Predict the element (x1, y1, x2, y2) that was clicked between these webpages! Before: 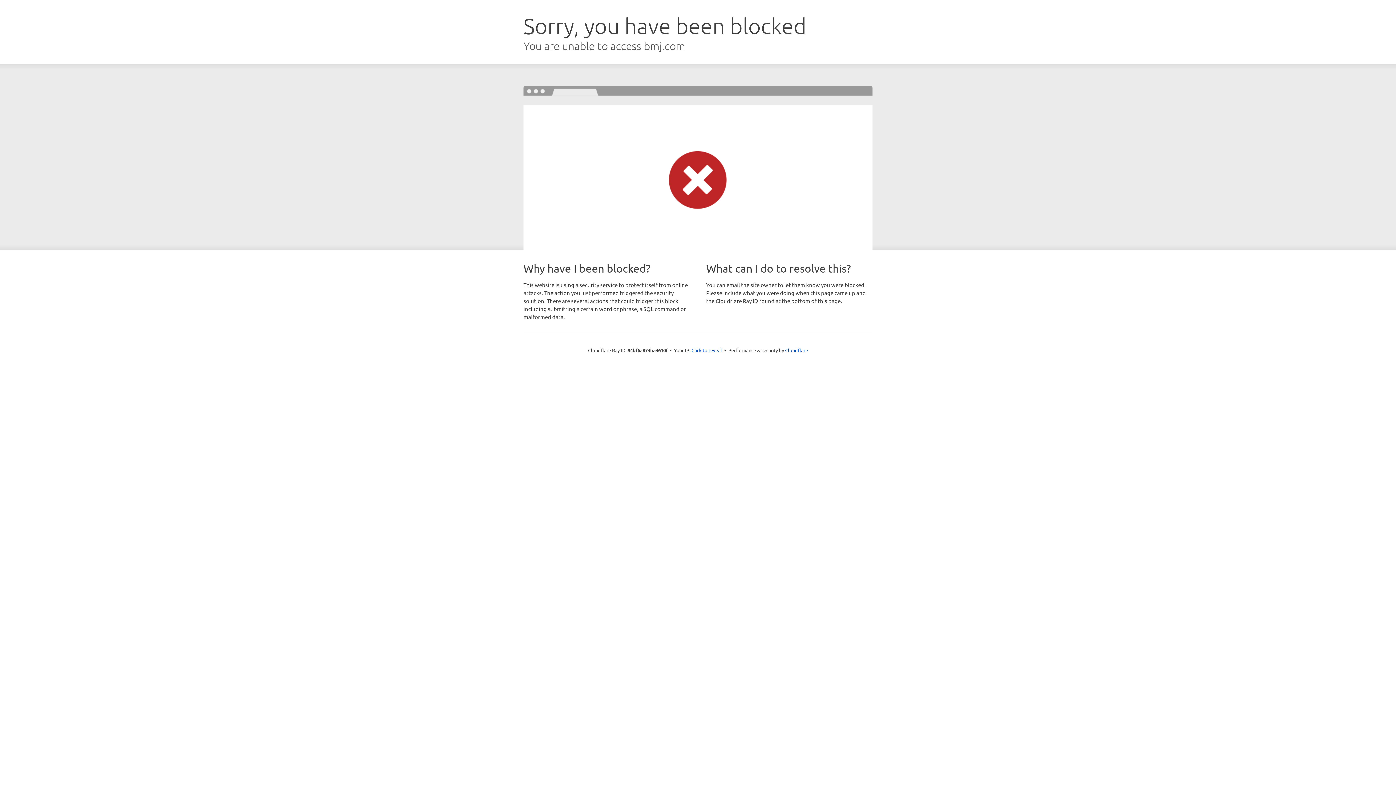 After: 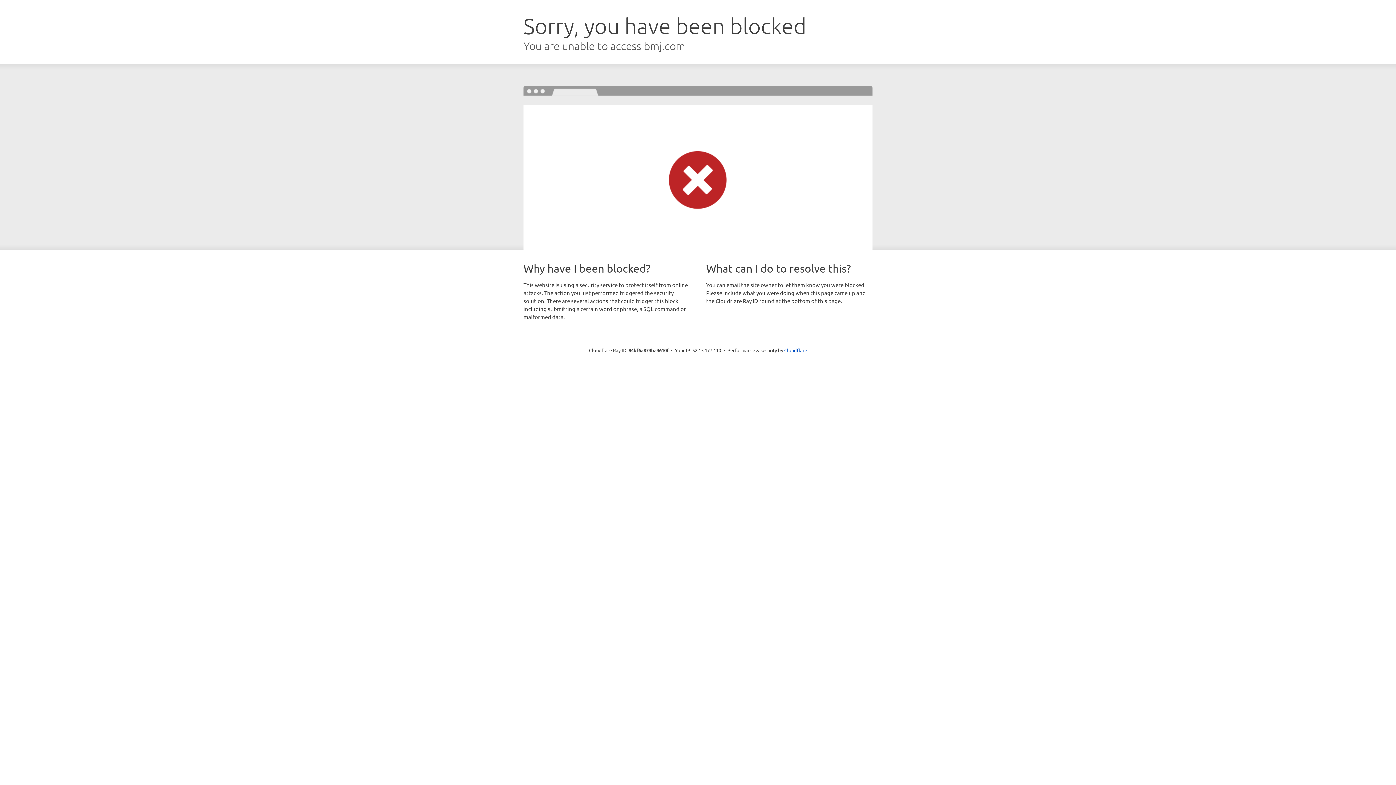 Action: label: Click to reveal bbox: (691, 346, 722, 353)